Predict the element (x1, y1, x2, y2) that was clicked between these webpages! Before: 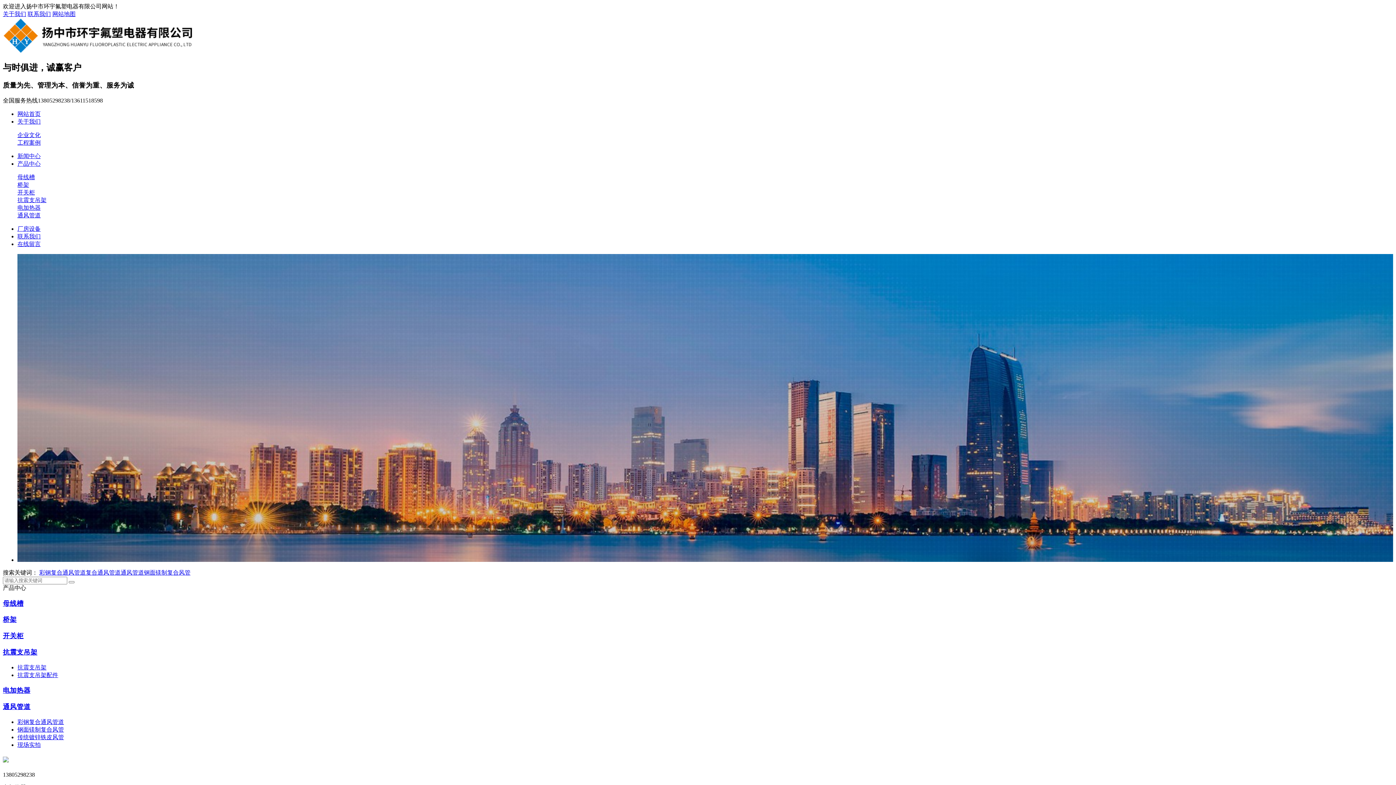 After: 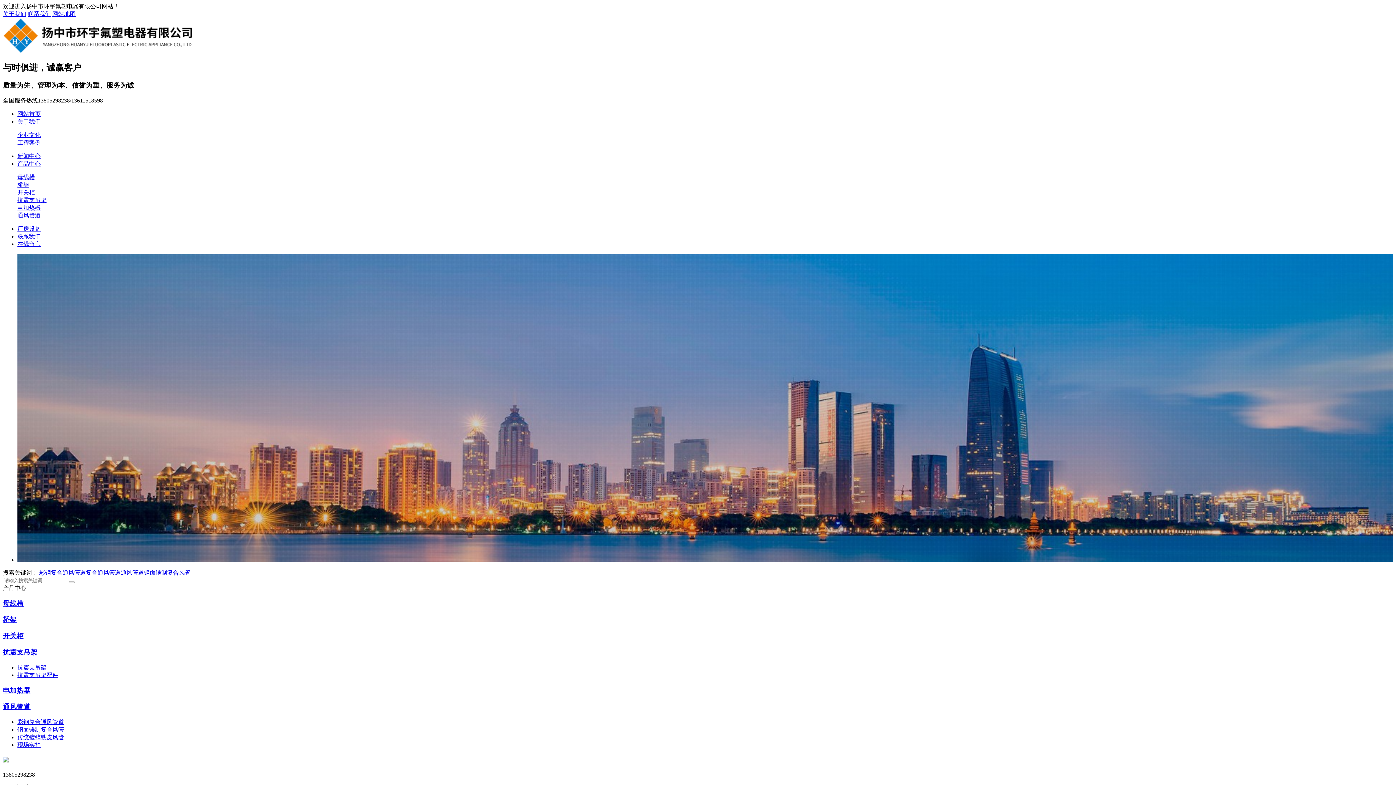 Action: bbox: (17, 196, 46, 203) label: 抗震支吊架